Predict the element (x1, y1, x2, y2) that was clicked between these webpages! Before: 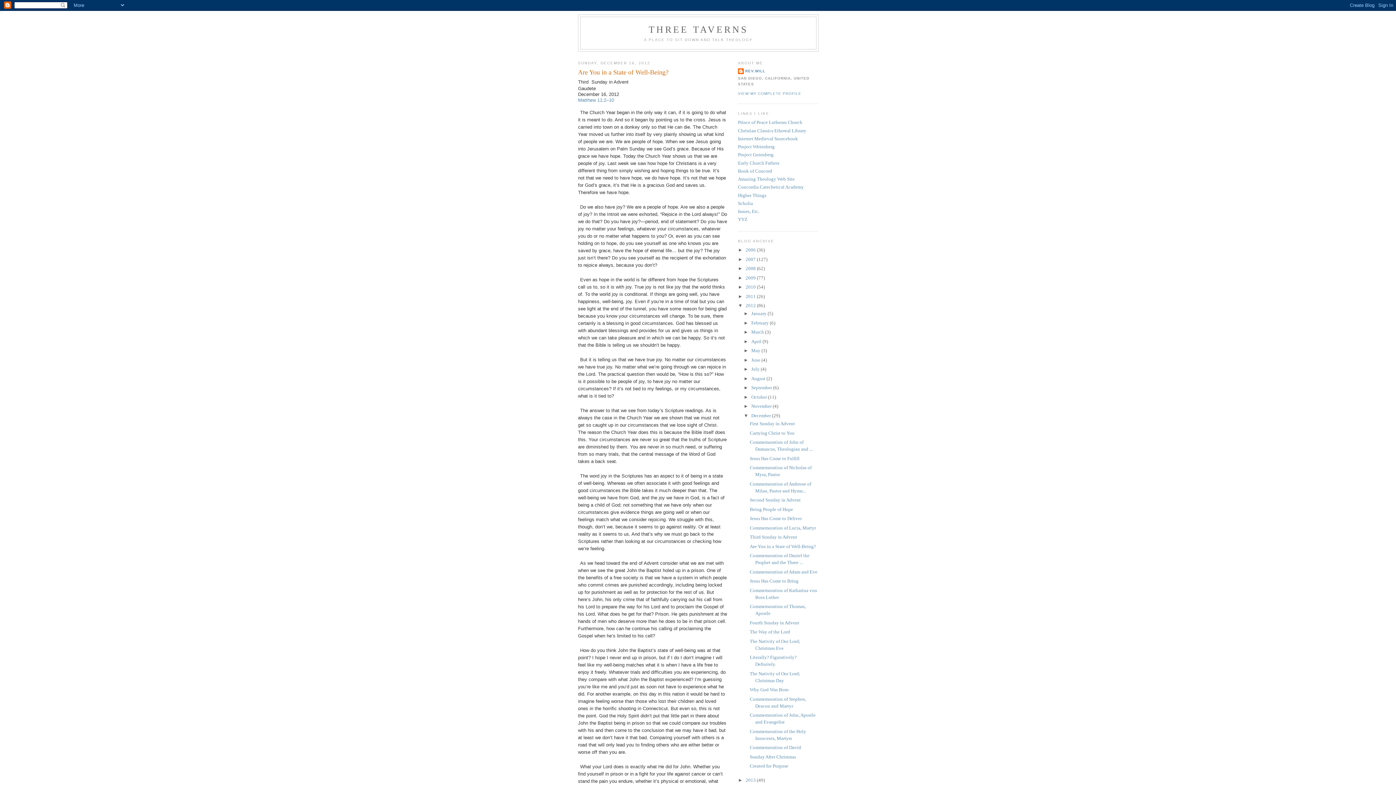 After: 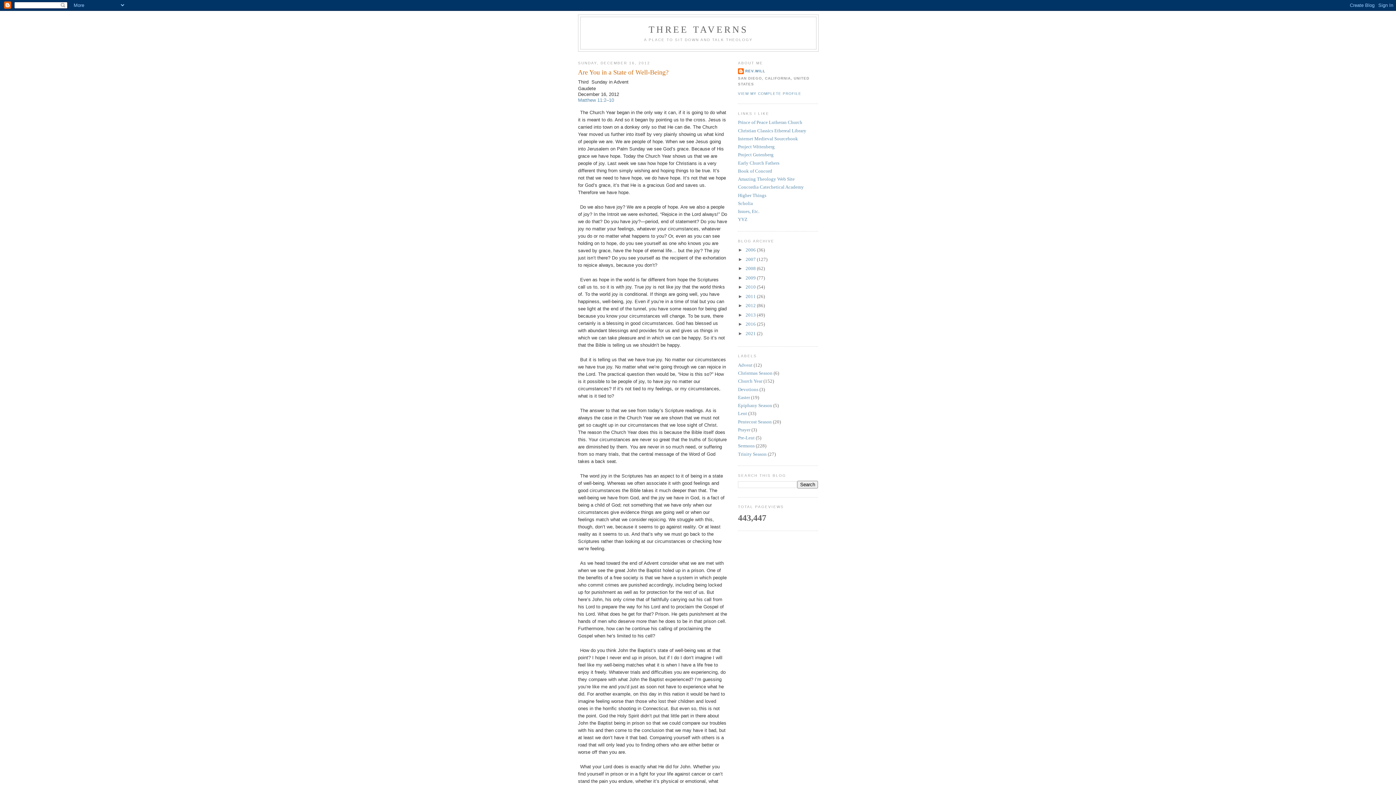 Action: bbox: (738, 302, 745, 308) label: ▼  